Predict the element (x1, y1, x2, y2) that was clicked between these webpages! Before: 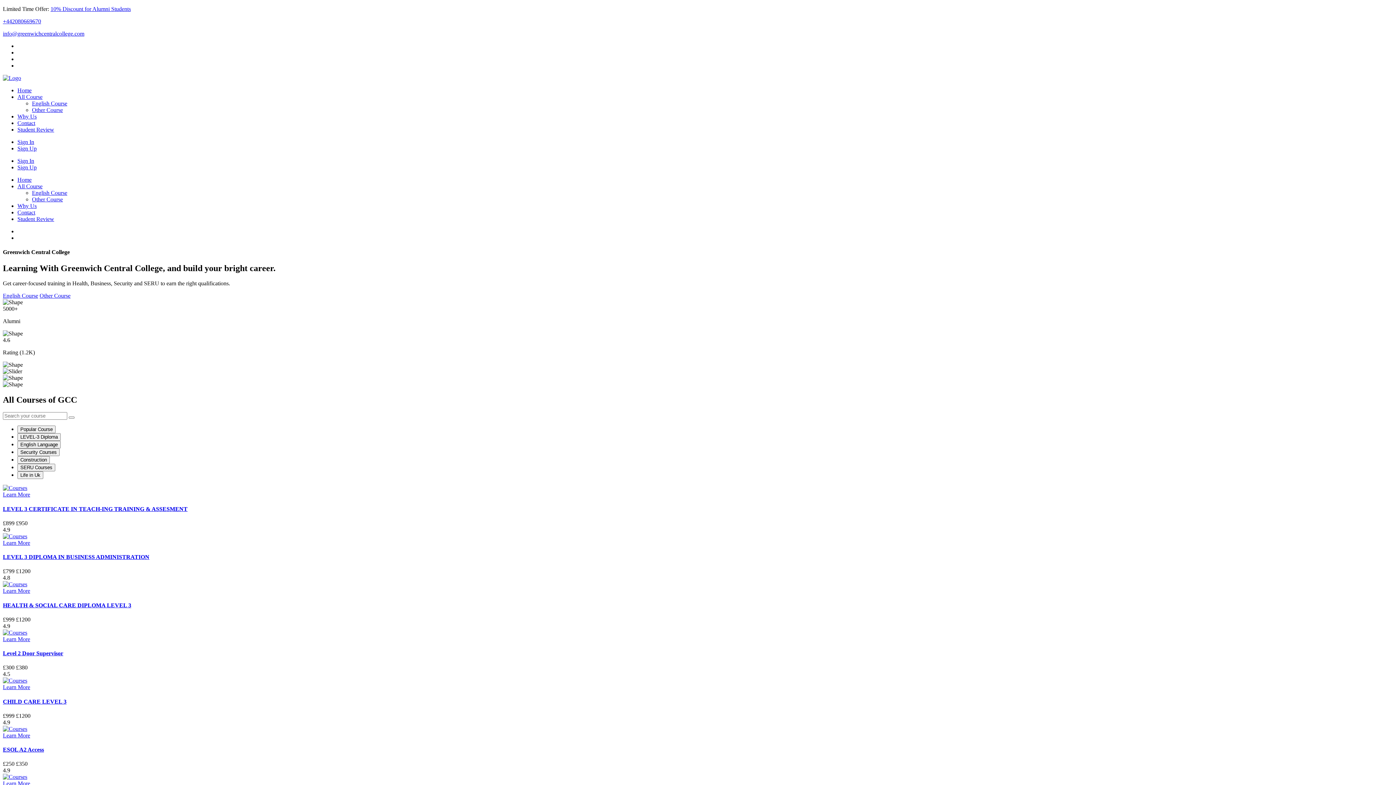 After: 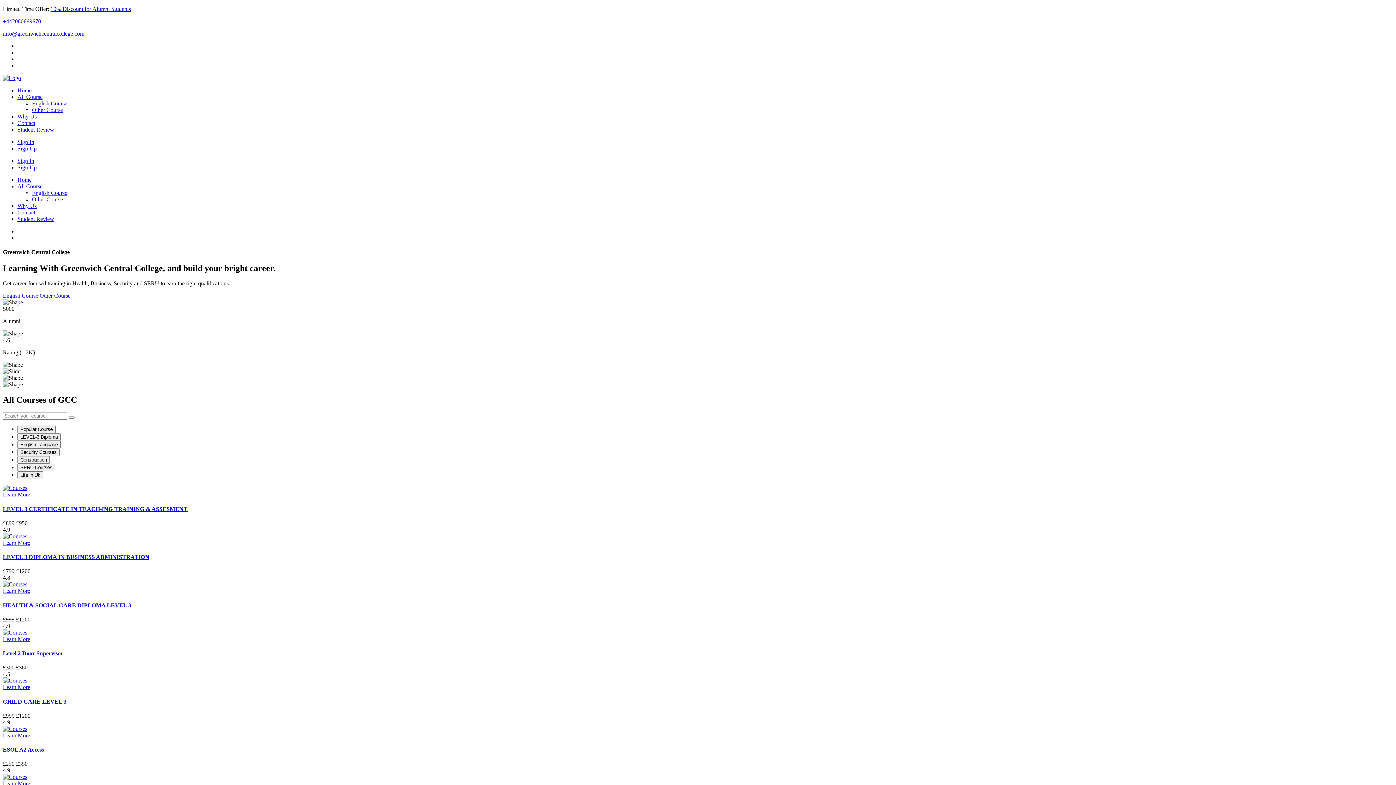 Action: label: Sign Up bbox: (17, 145, 36, 151)